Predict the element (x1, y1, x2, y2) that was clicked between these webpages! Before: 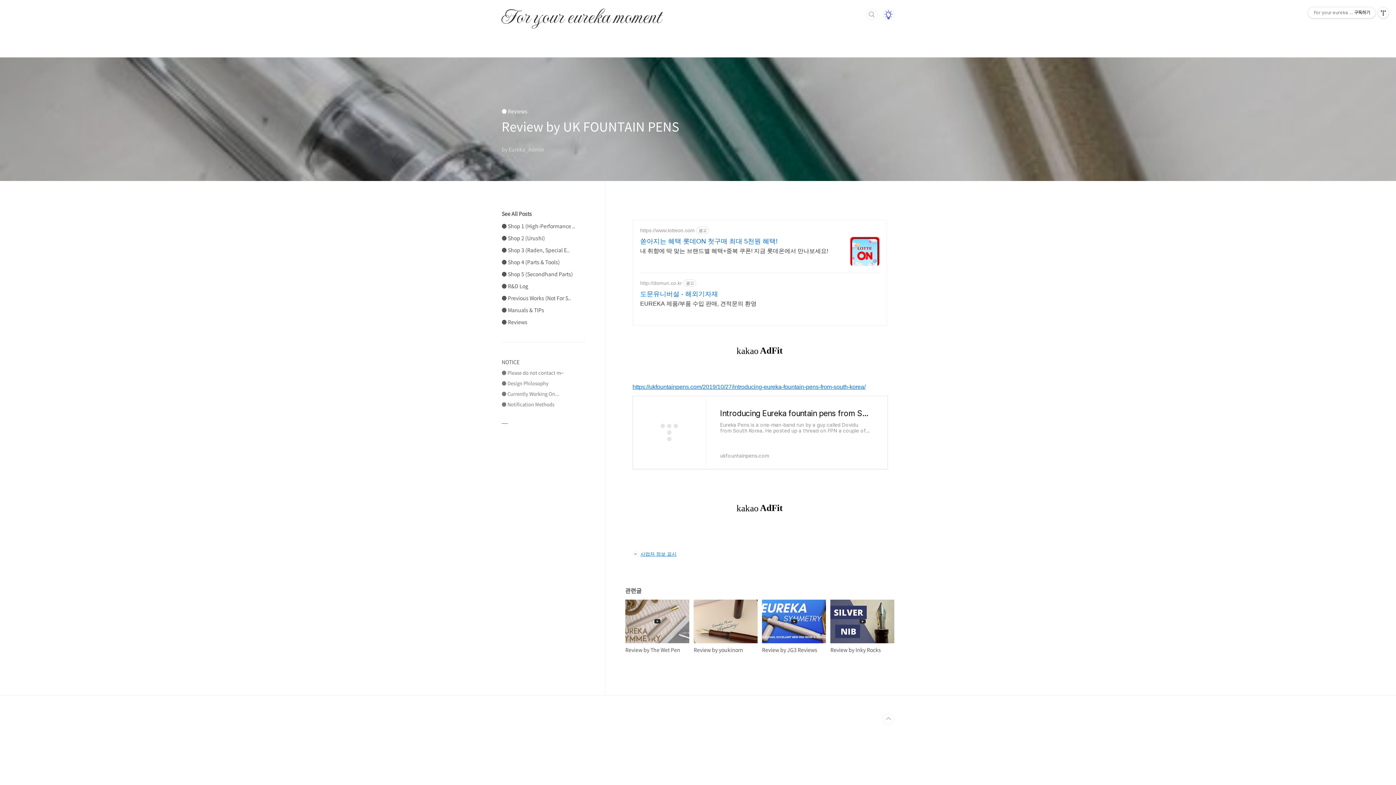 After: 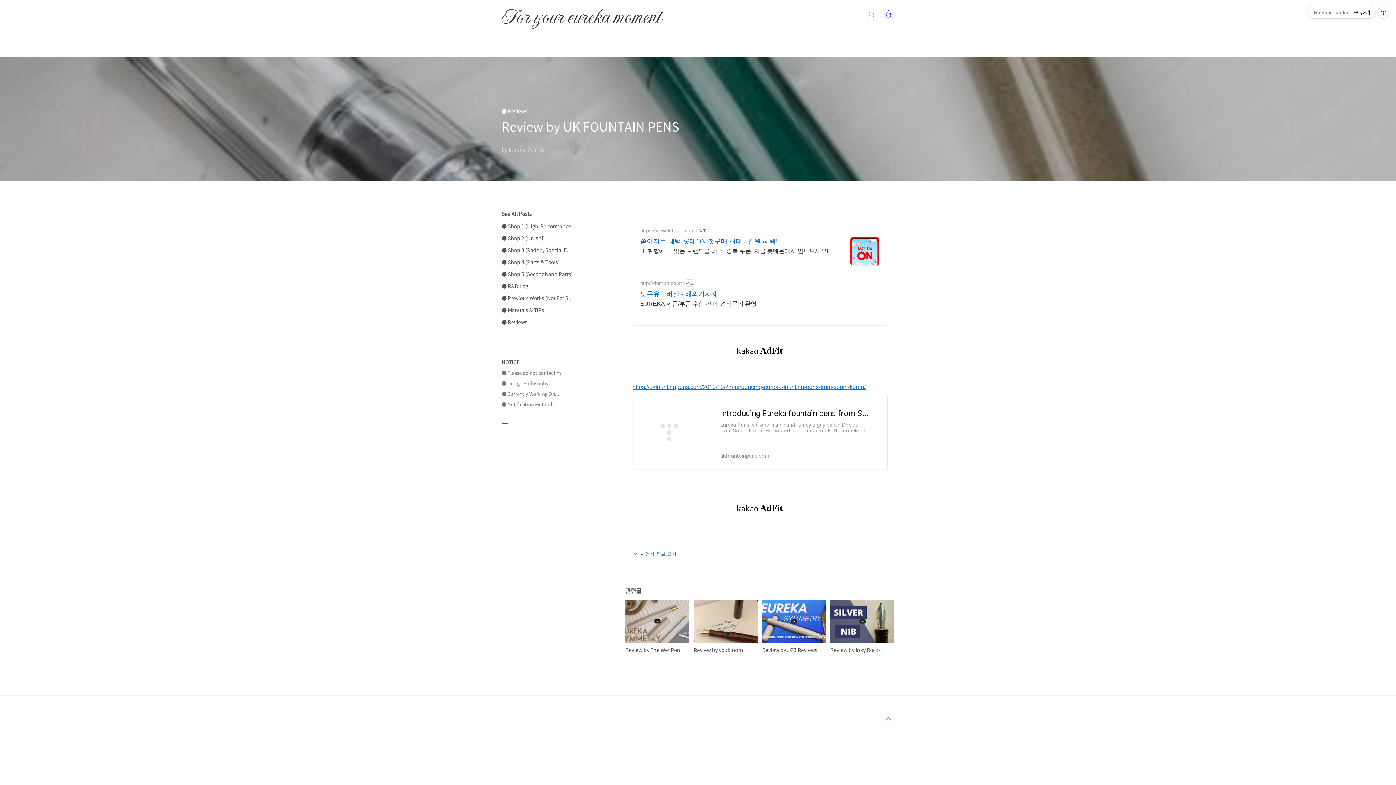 Action: bbox: (640, 289, 756, 298) label: 도문유니버설 - 해외기자재